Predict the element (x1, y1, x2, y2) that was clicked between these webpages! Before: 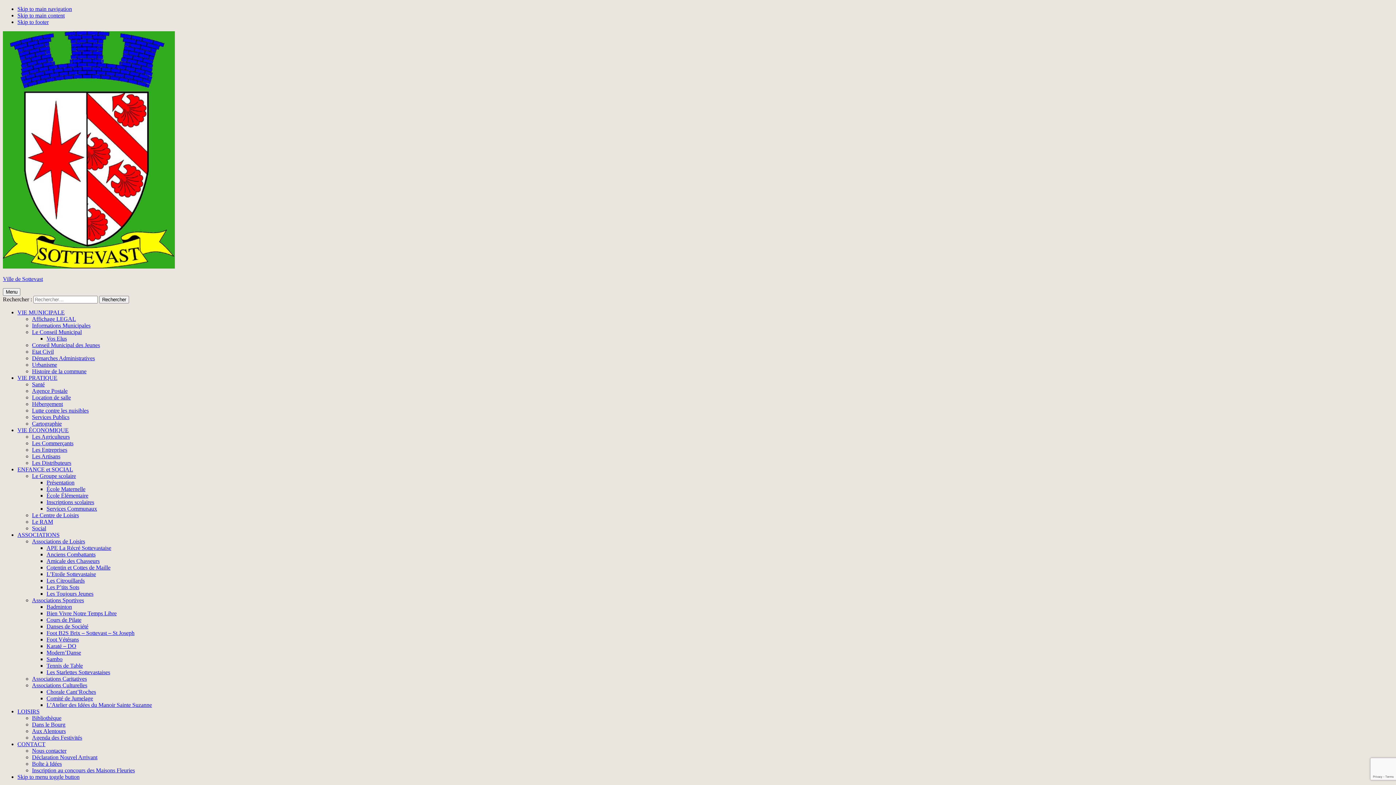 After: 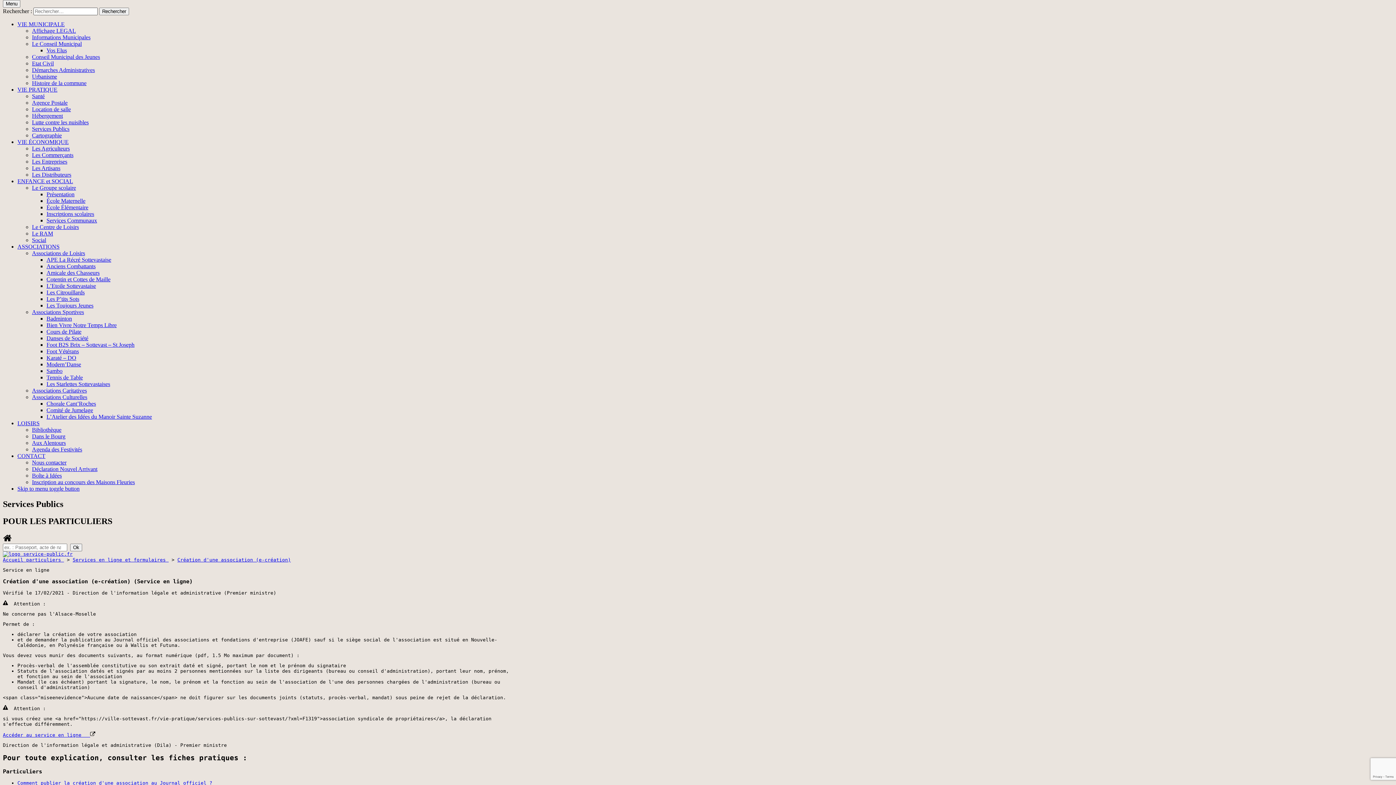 Action: label: Skip to main navigation bbox: (17, 5, 72, 12)